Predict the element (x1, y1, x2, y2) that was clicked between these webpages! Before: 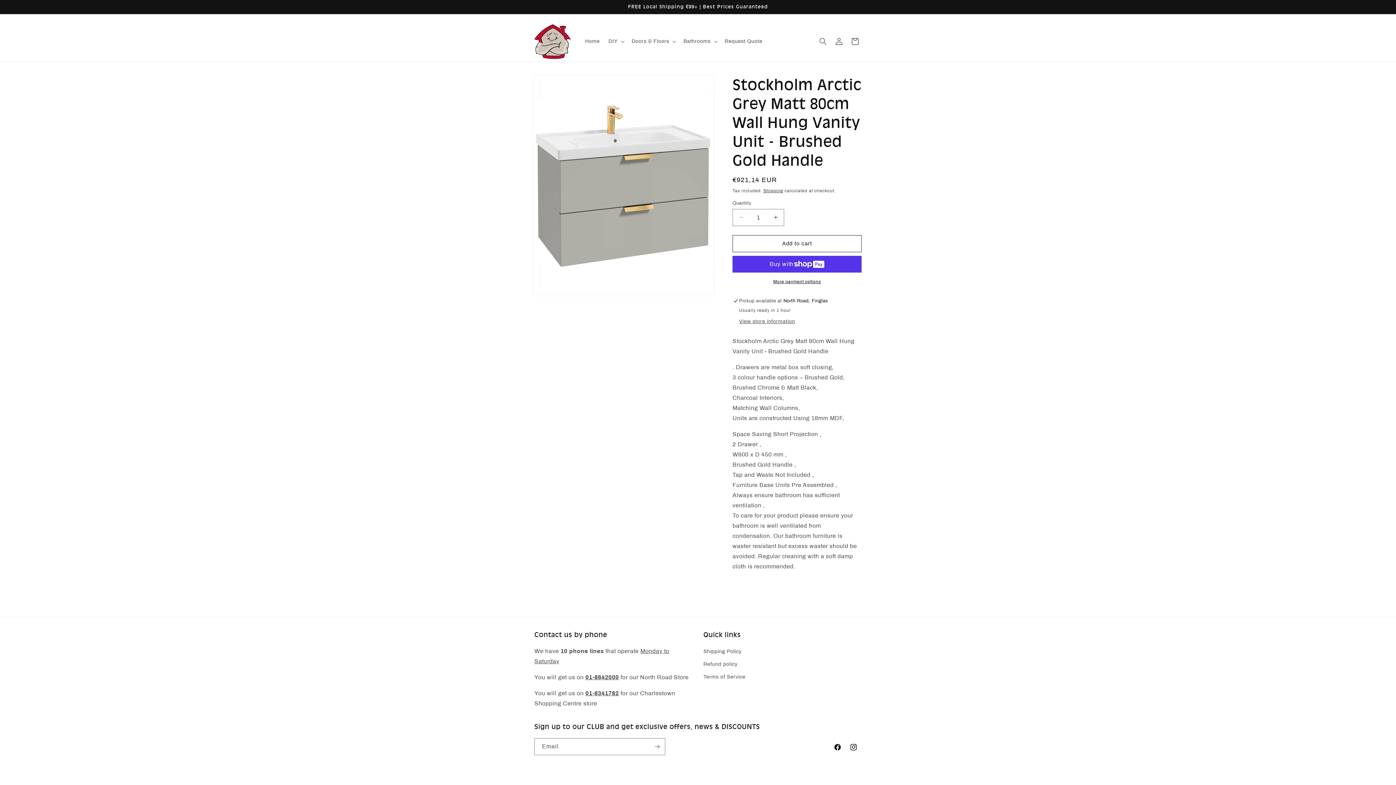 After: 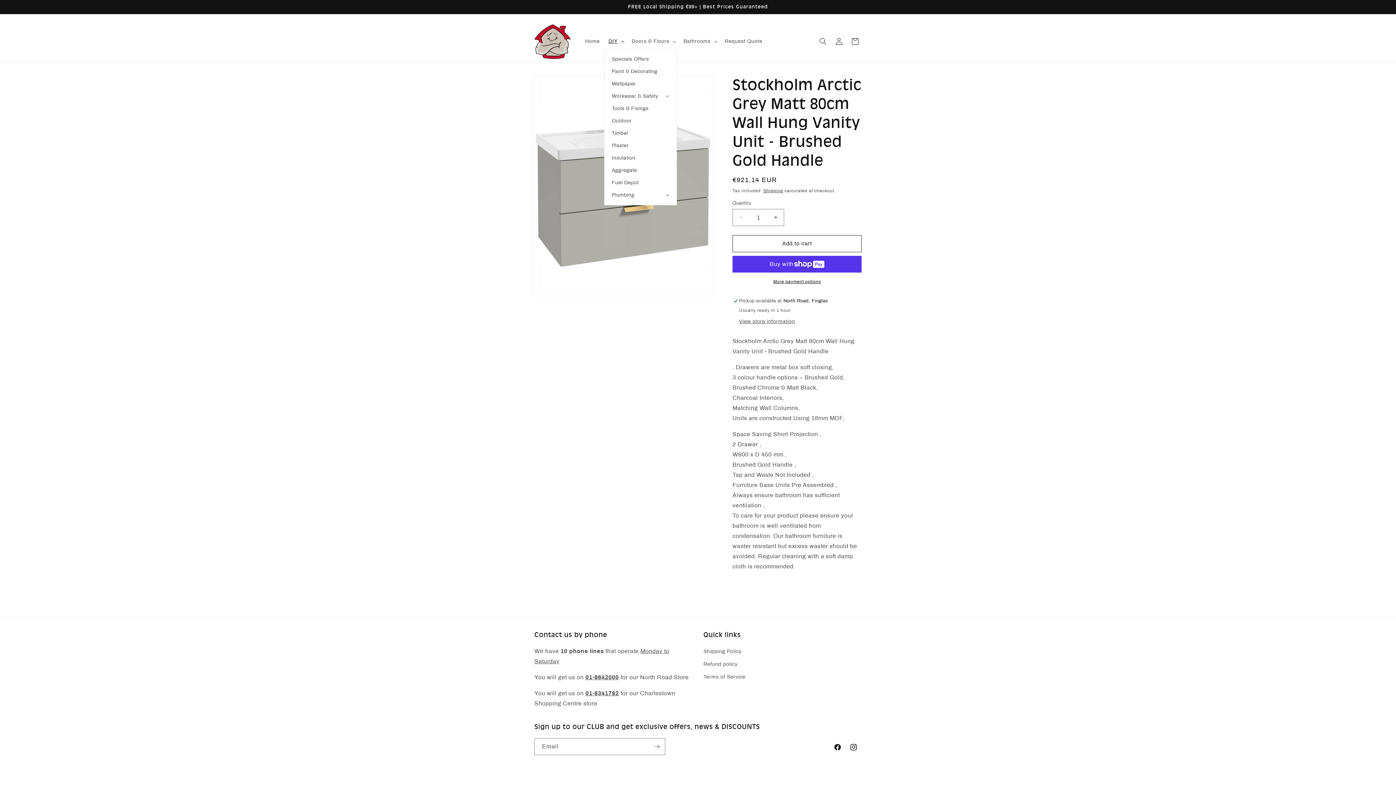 Action: label: DIY bbox: (604, 33, 627, 49)